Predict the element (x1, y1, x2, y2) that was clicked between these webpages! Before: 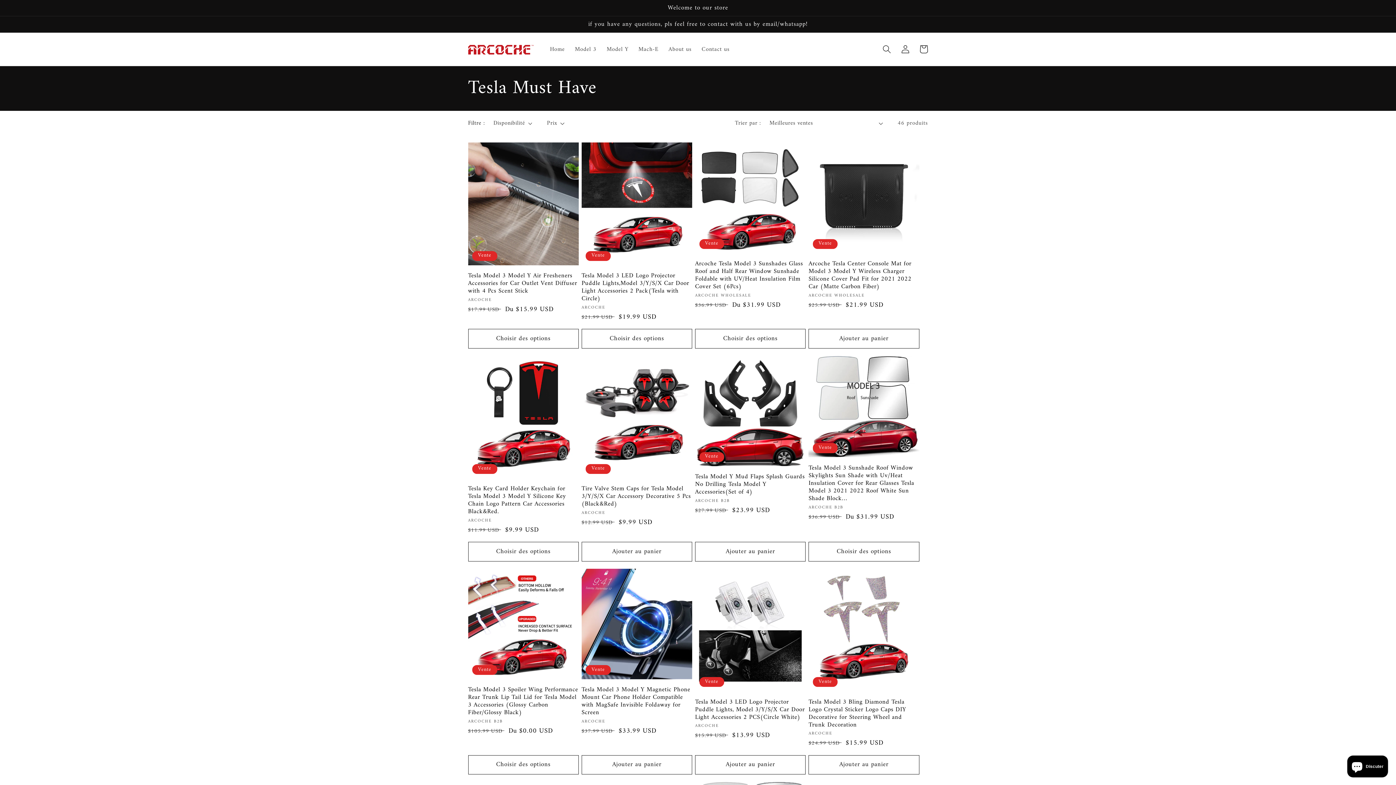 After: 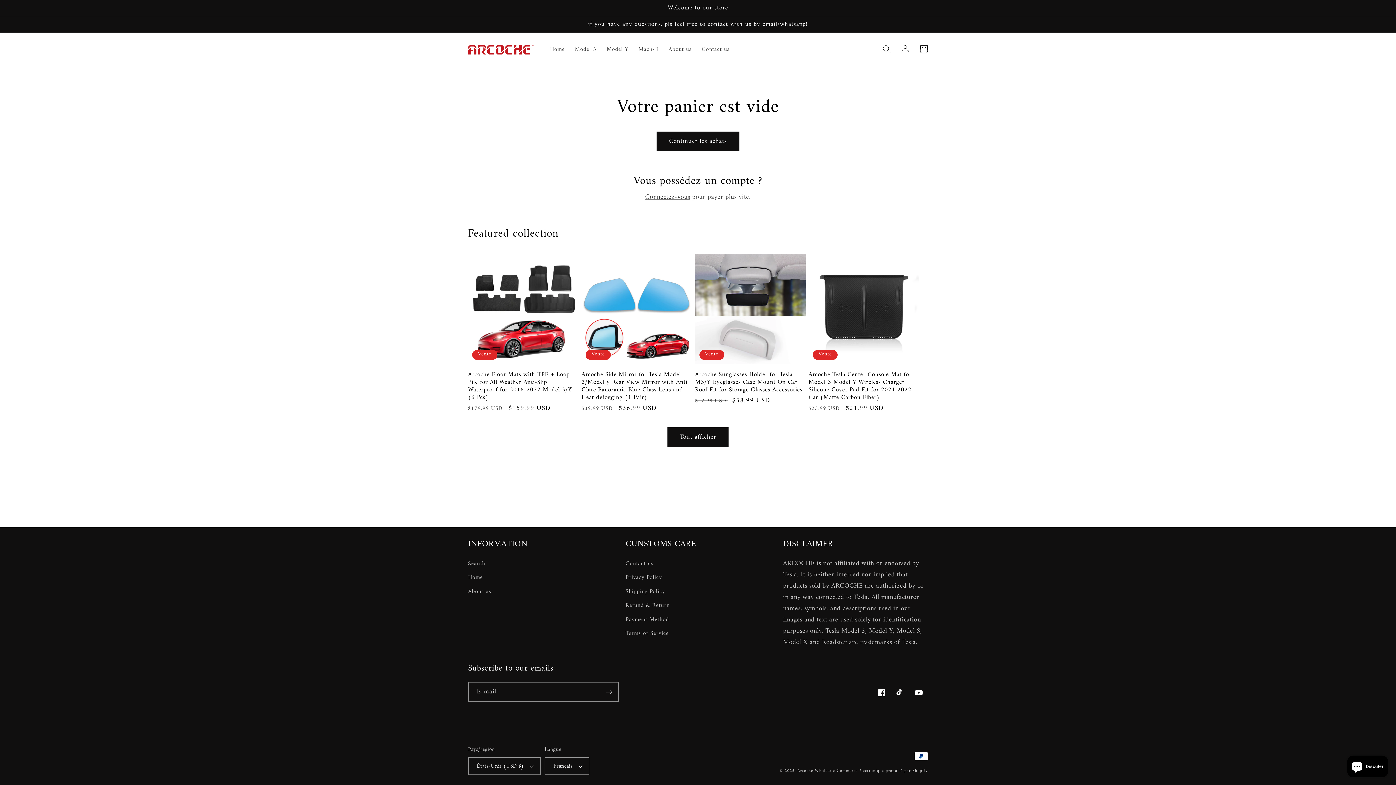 Action: label: Panier bbox: (914, 40, 933, 58)